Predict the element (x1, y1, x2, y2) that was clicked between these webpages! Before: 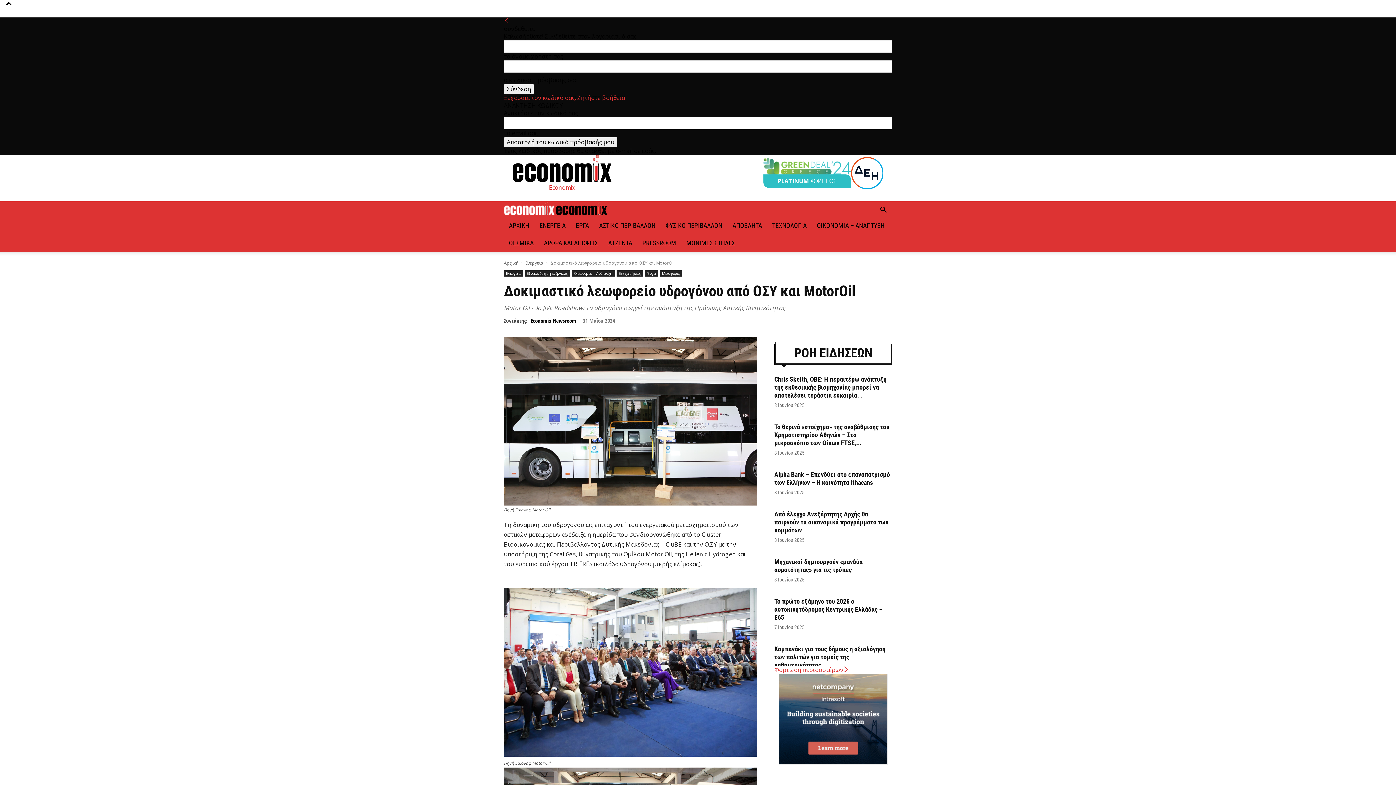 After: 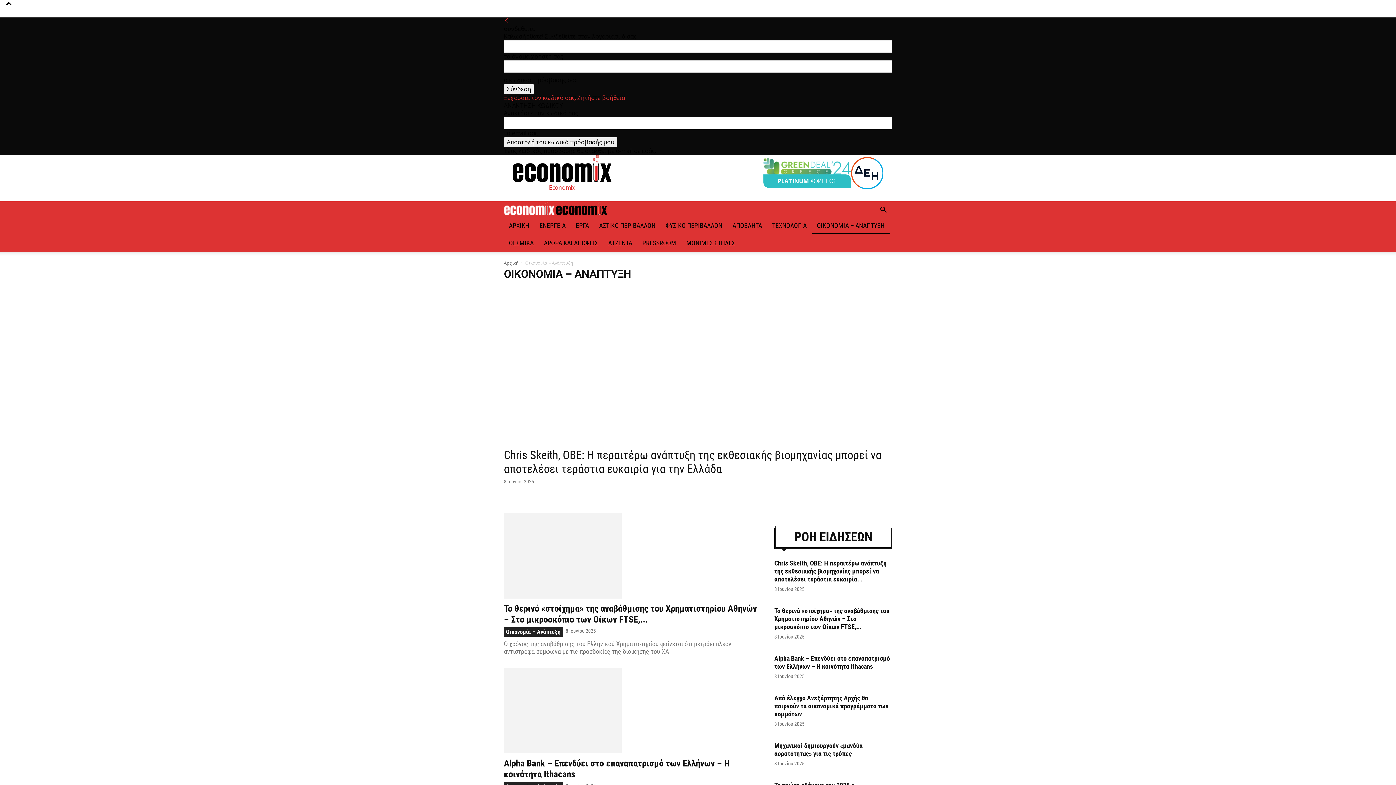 Action: bbox: (812, 217, 889, 234) label: ΟΙΚΟΝΟΜΙΑ – ΑΝΑΠΤΥΞΗ